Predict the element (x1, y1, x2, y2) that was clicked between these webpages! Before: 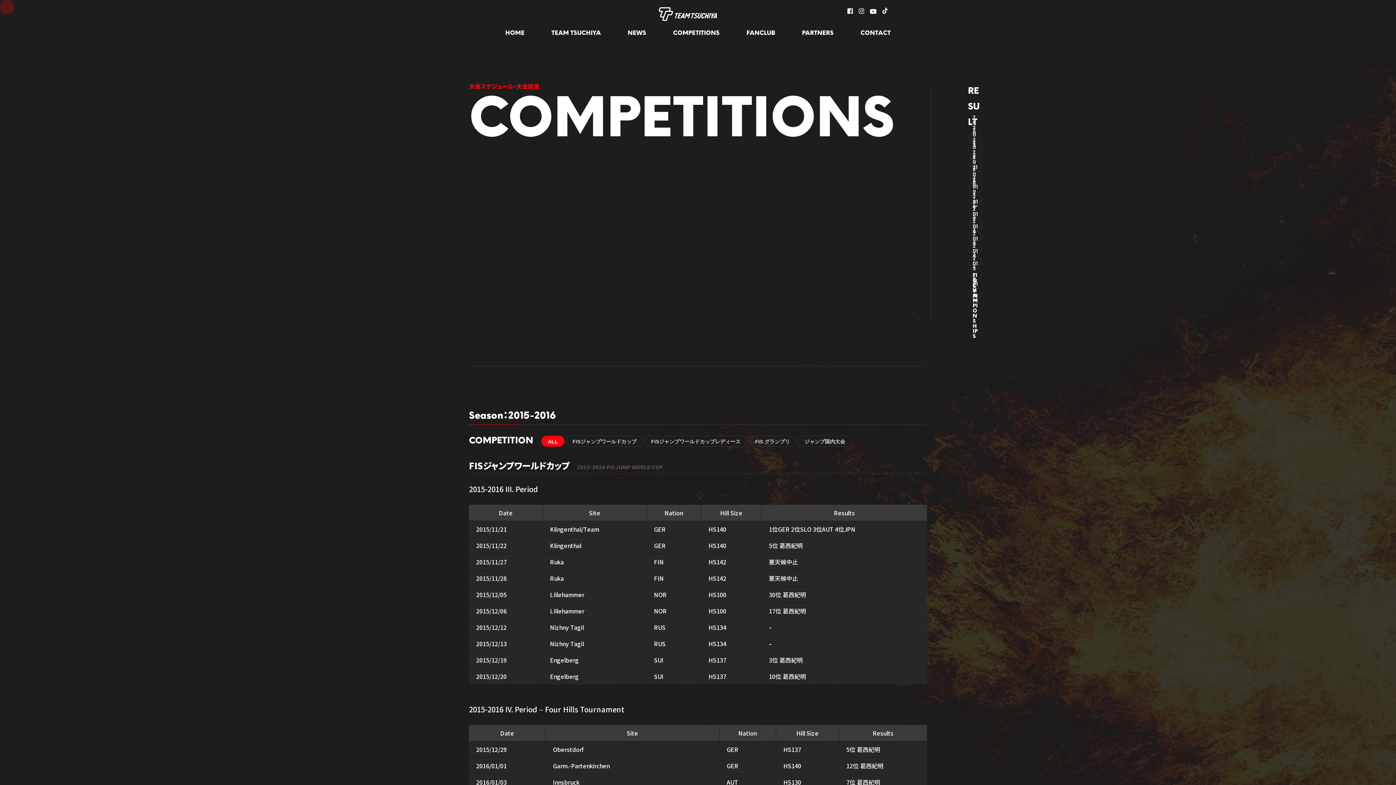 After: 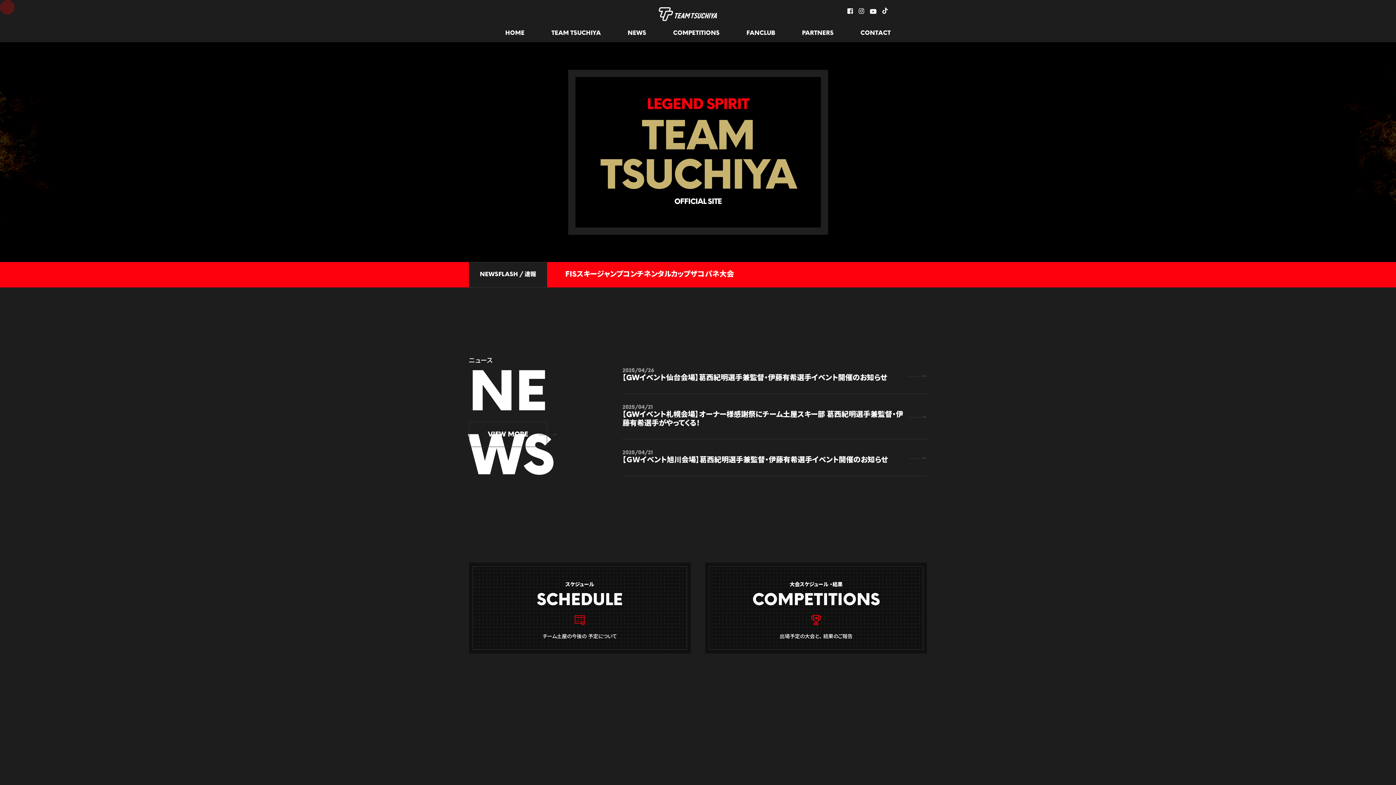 Action: bbox: (505, 30, 524, 36) label: HOME